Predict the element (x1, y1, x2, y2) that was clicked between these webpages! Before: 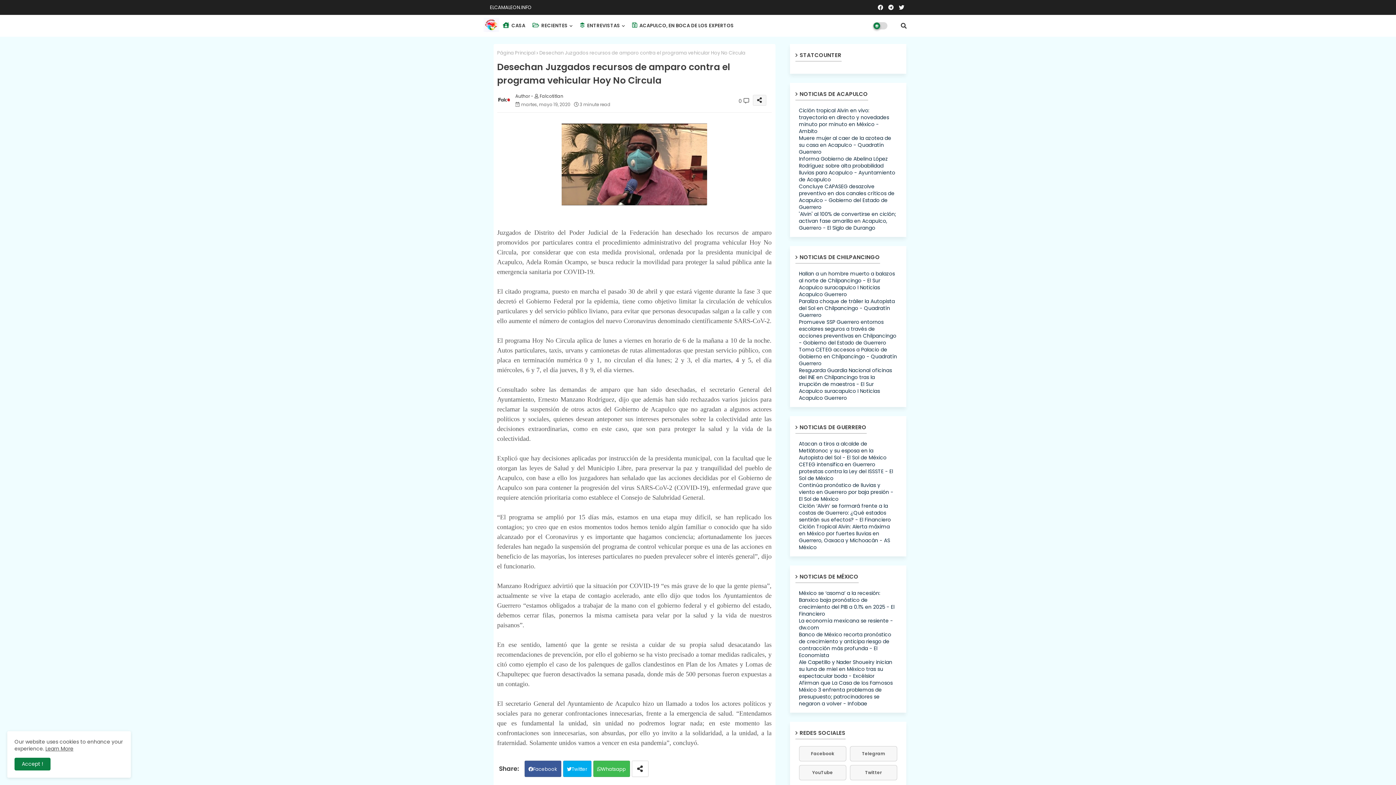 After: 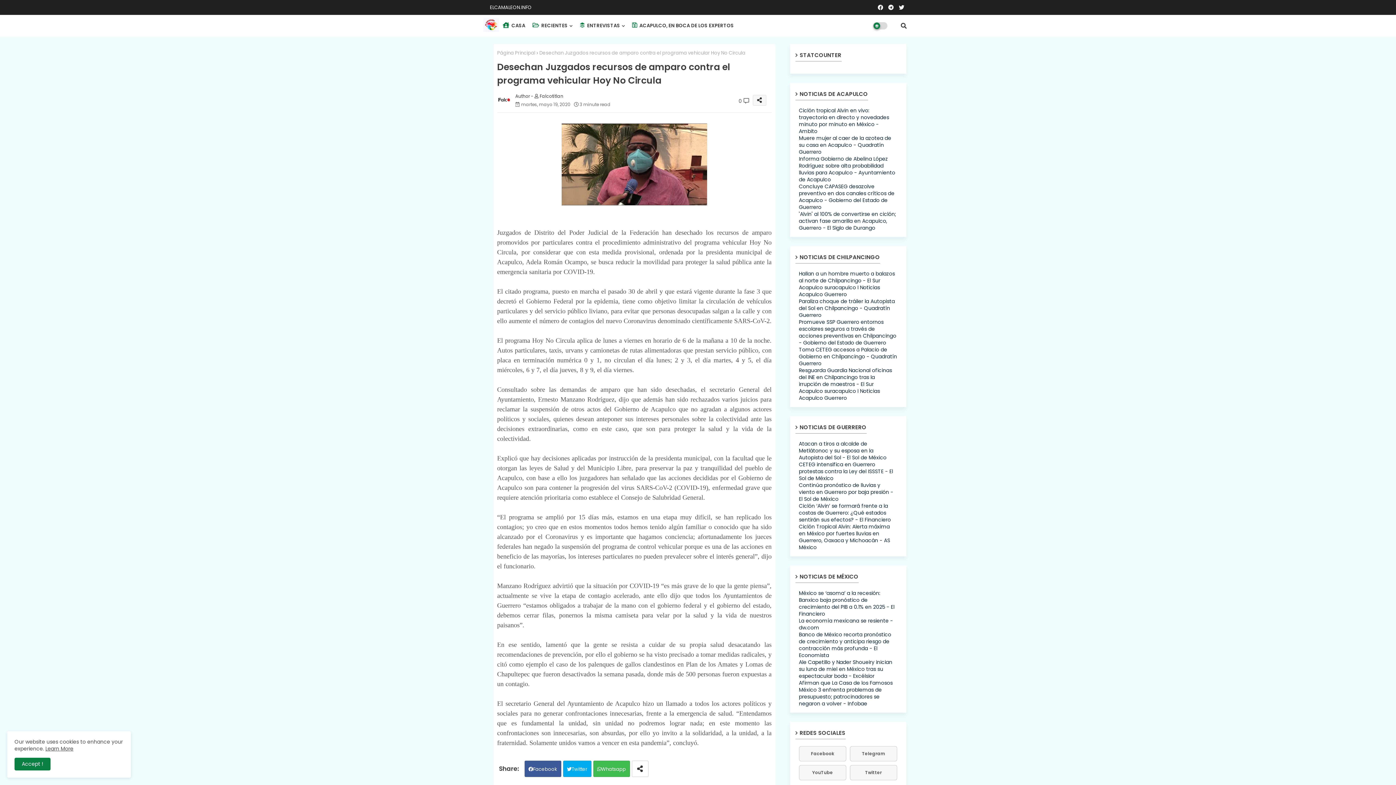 Action: bbox: (876, 0, 885, 14)